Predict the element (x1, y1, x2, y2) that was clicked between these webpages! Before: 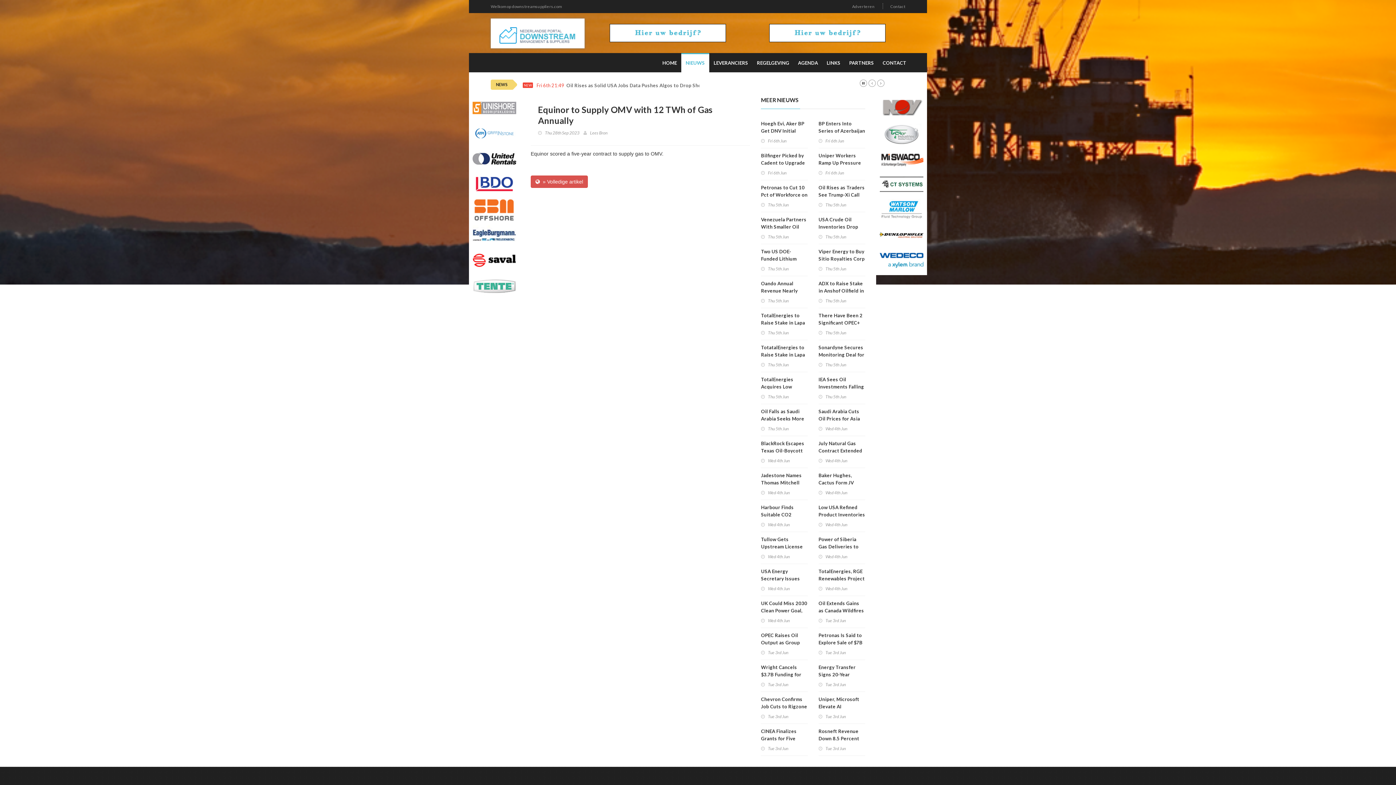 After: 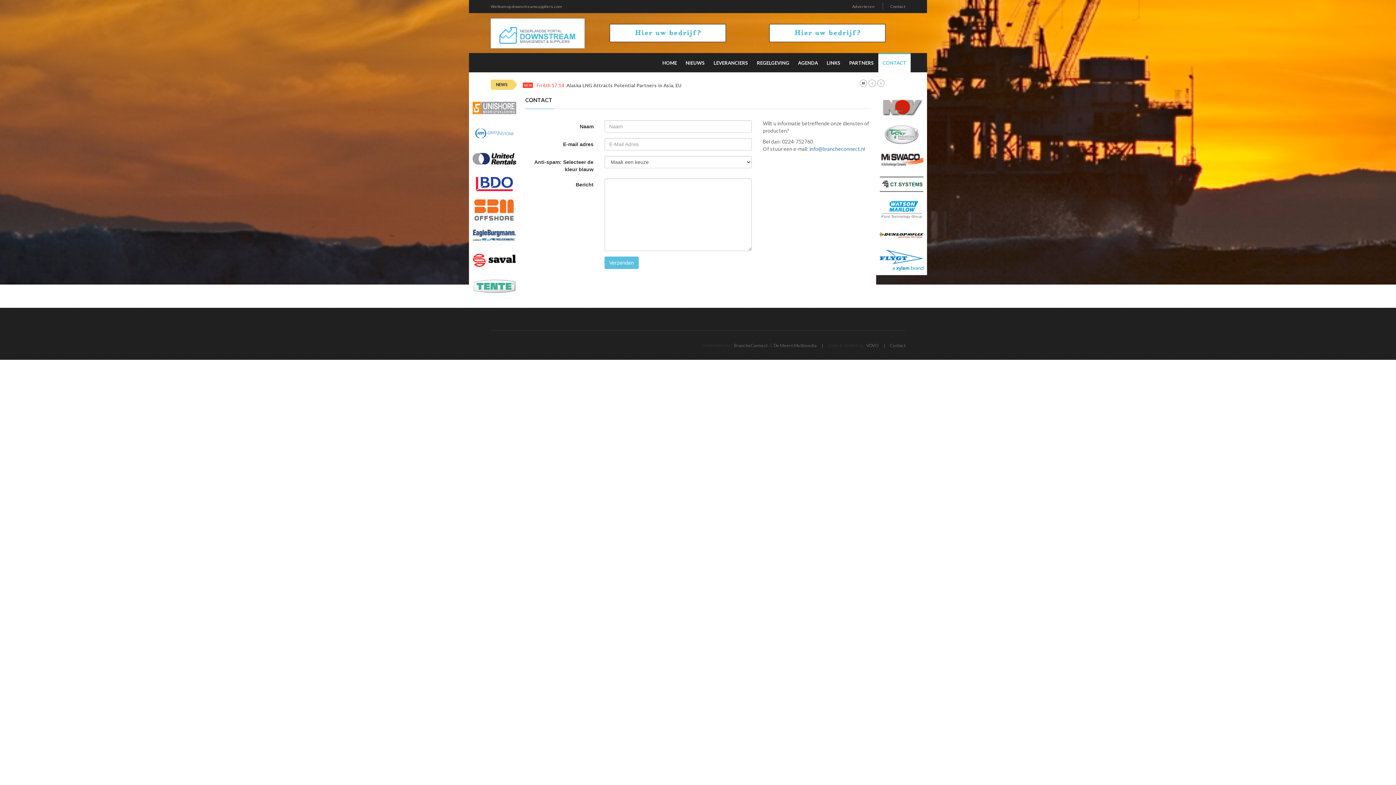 Action: bbox: (852, 3, 874, 9) label: Adverteren